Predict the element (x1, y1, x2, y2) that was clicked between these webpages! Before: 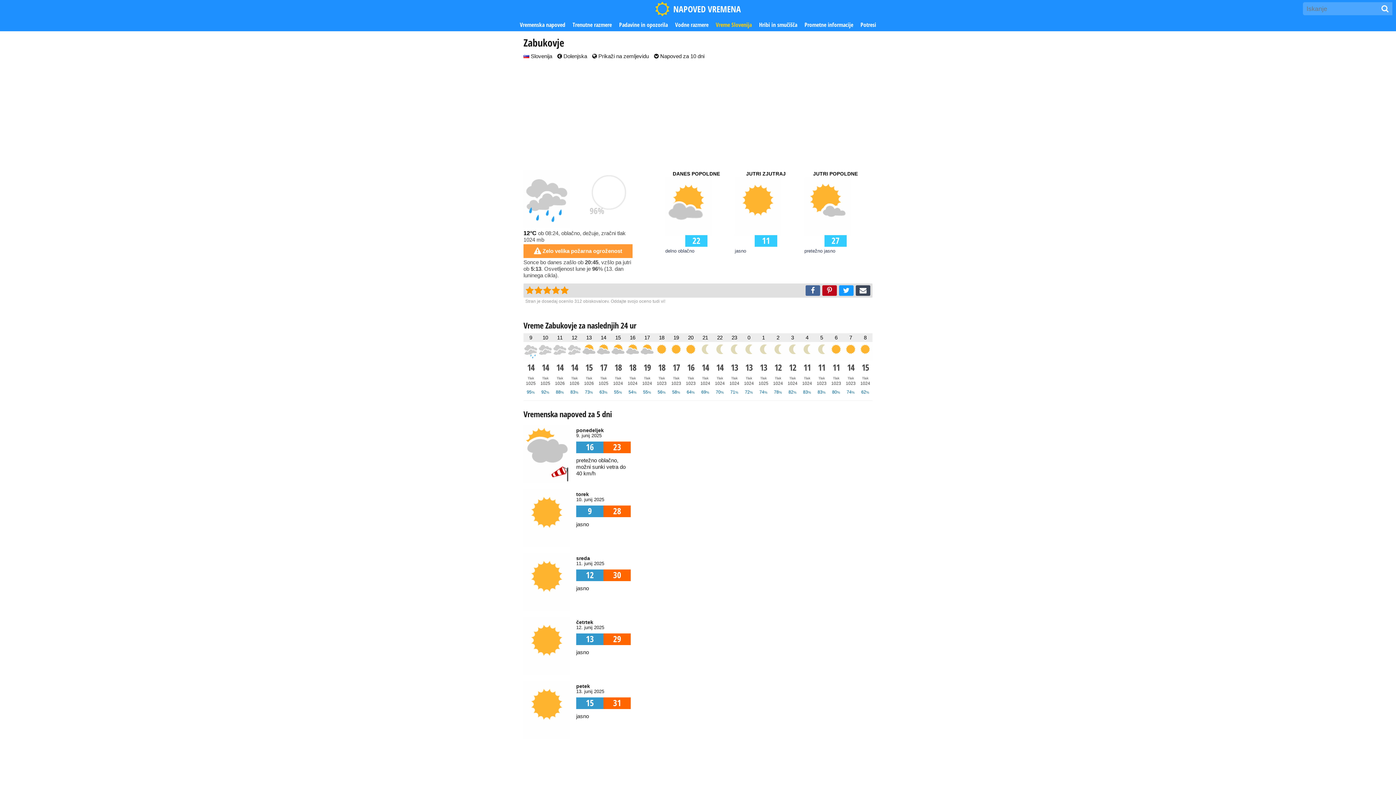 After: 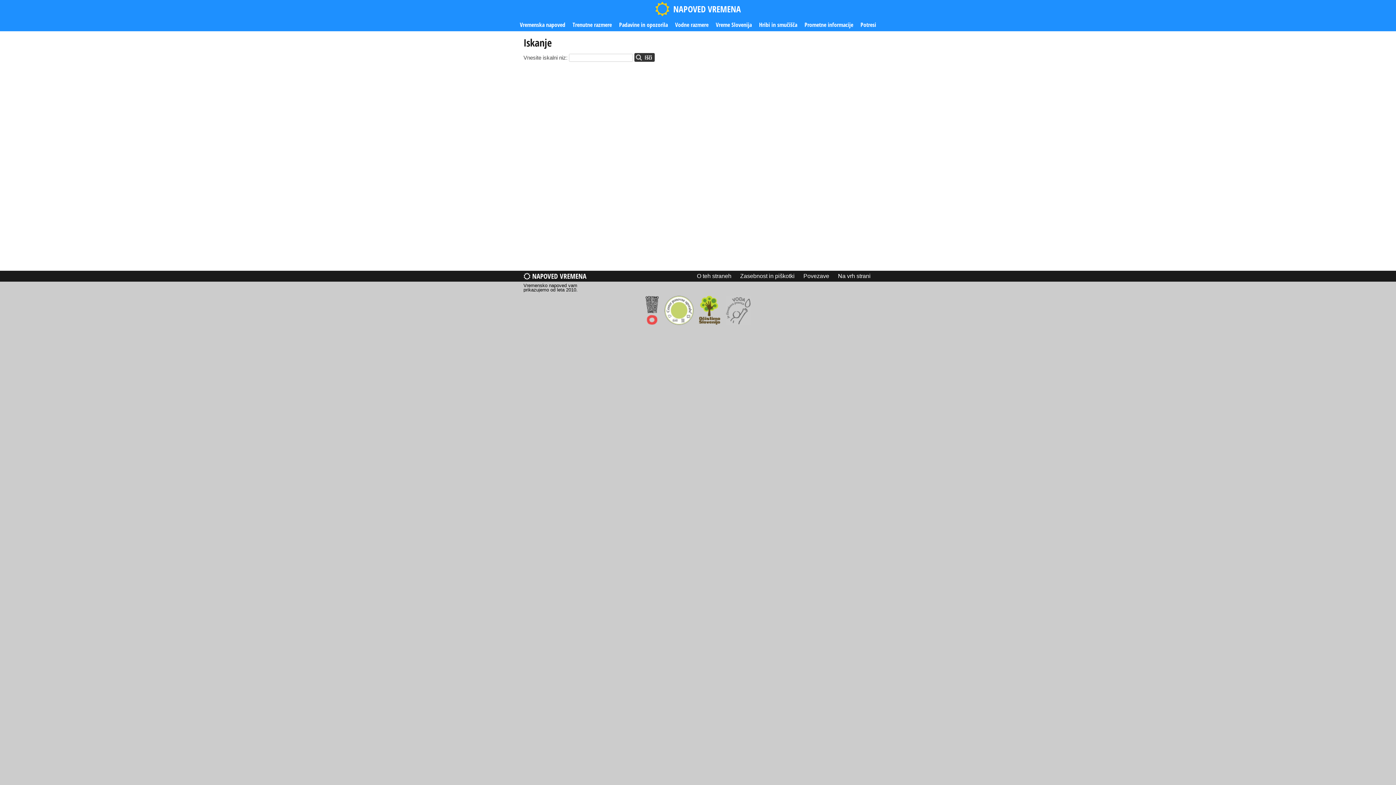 Action: bbox: (1379, 4, 1390, 13)